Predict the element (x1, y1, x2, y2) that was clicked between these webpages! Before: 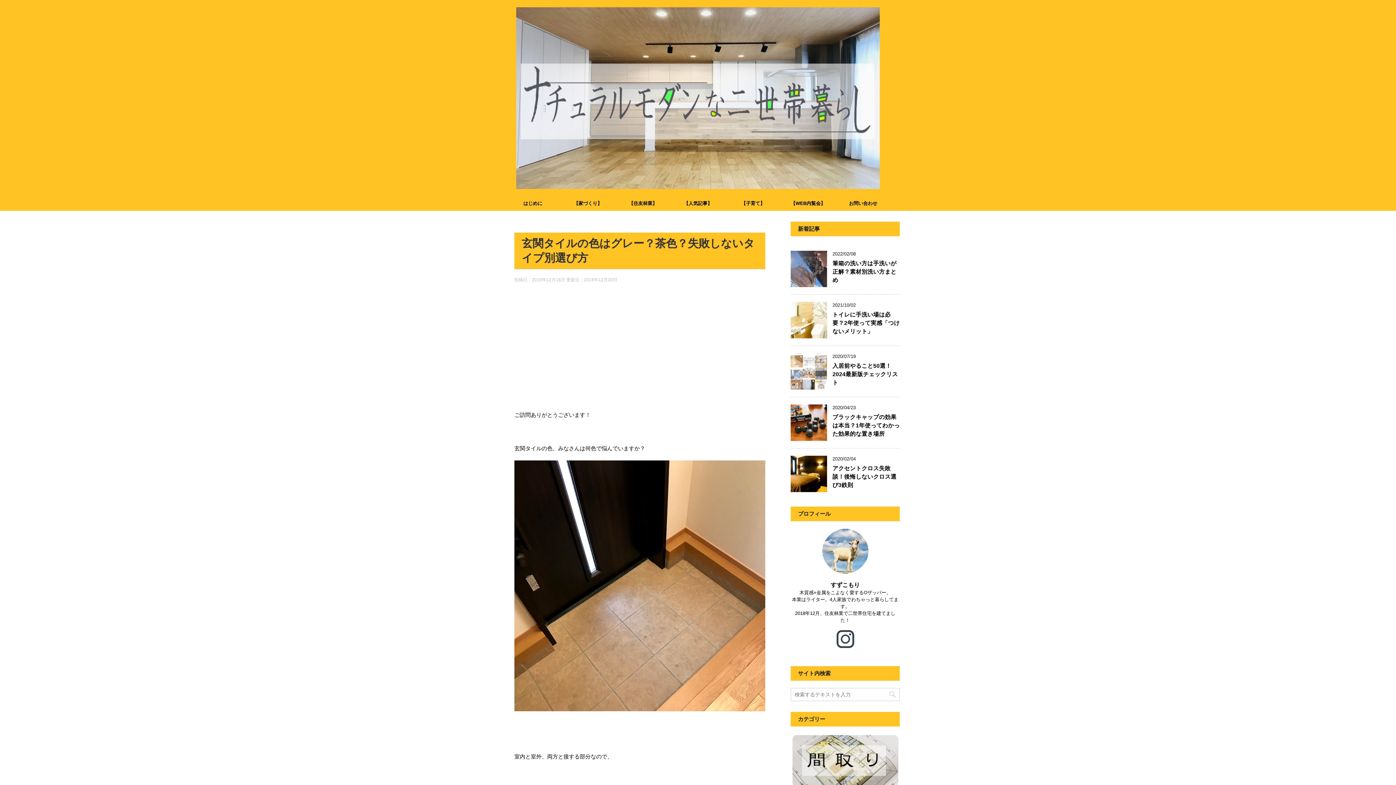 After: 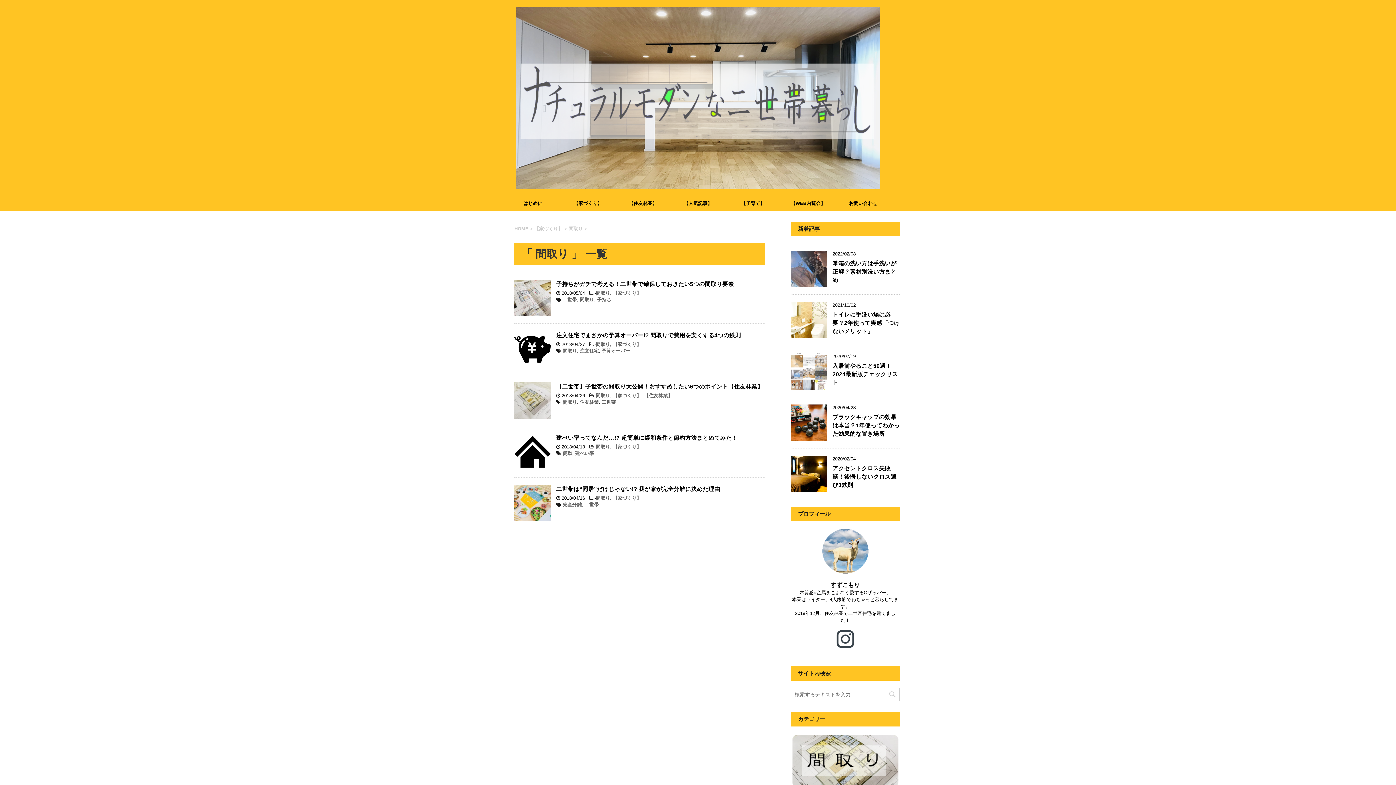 Action: bbox: (790, 734, 900, 788)